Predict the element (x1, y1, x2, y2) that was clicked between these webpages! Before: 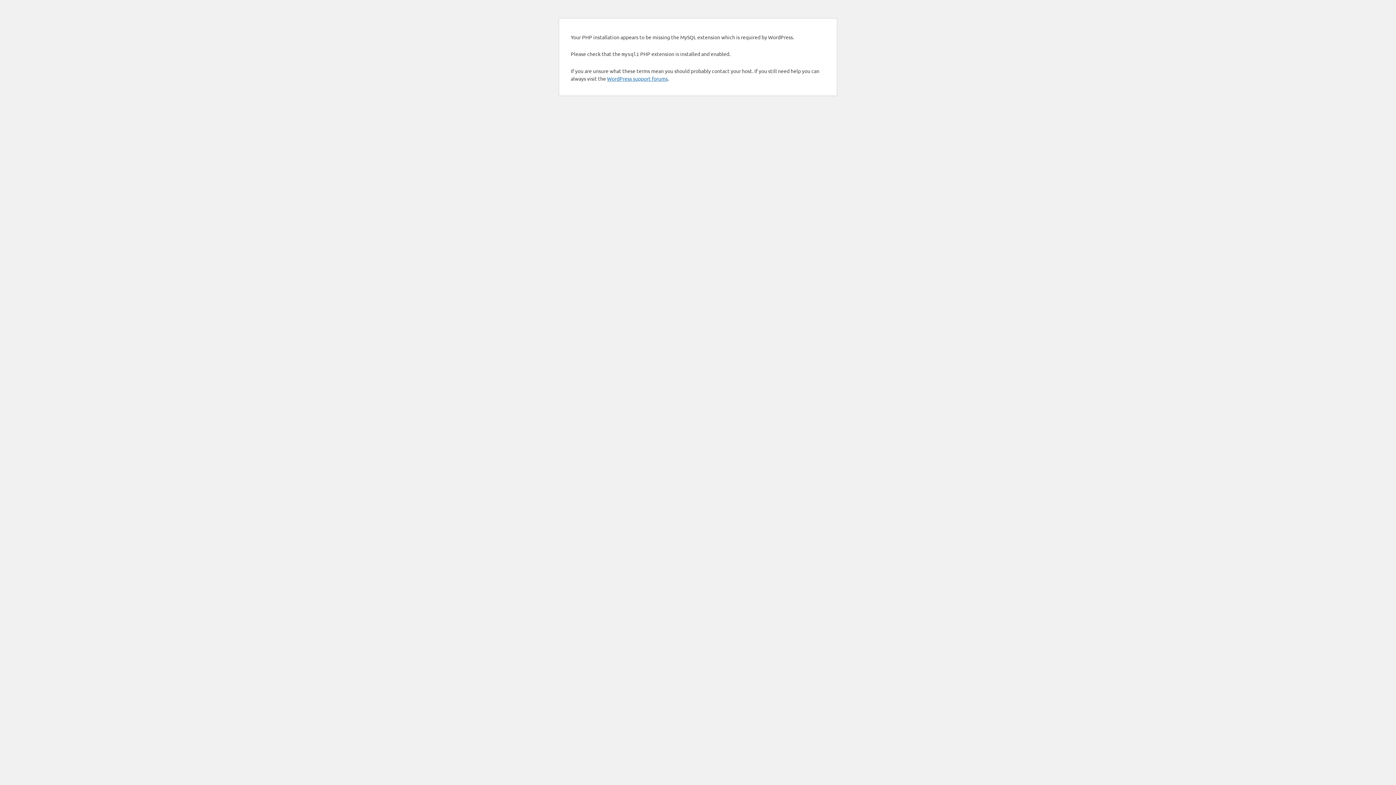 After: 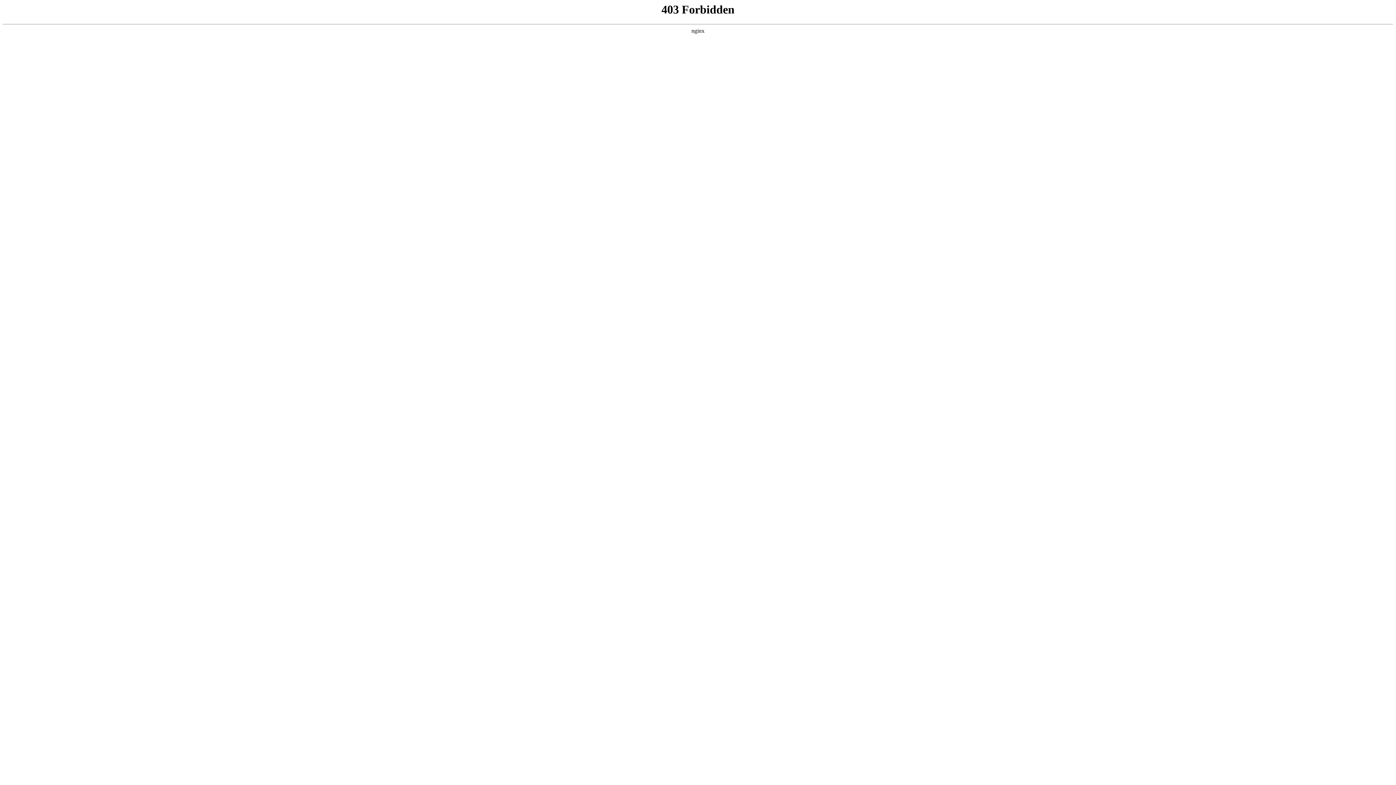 Action: label: WordPress support forums bbox: (607, 75, 668, 81)